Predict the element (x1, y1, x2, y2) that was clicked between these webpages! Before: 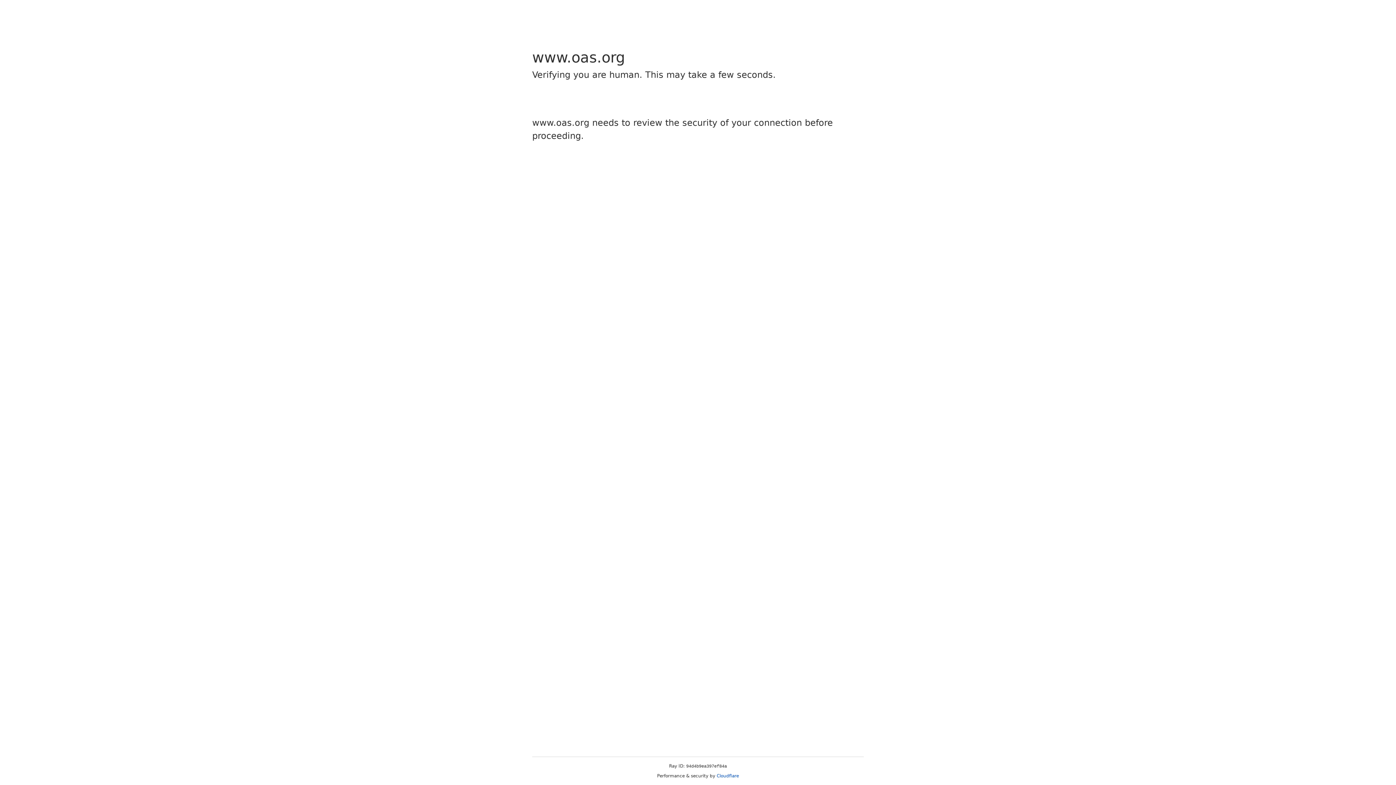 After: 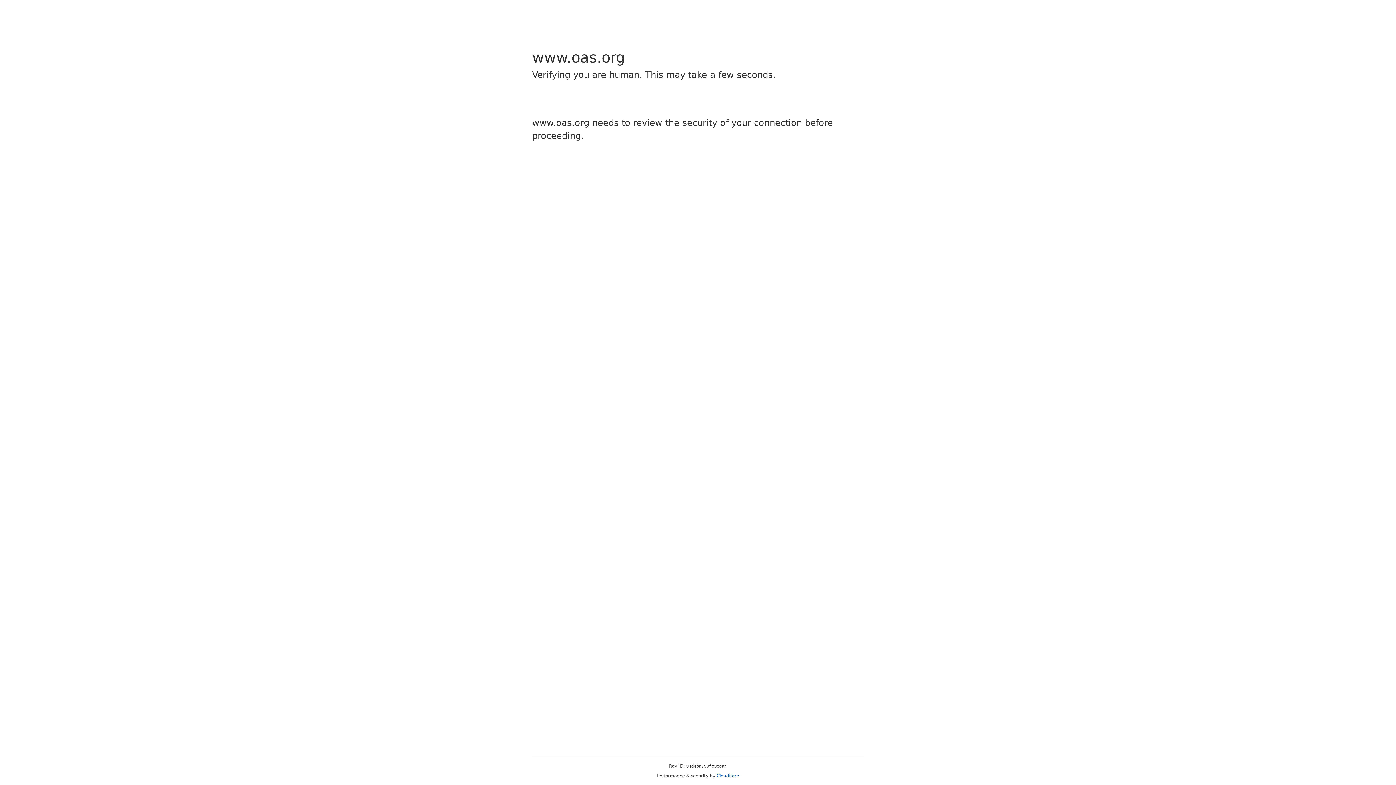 Action: label: Cloudflare bbox: (716, 773, 739, 778)